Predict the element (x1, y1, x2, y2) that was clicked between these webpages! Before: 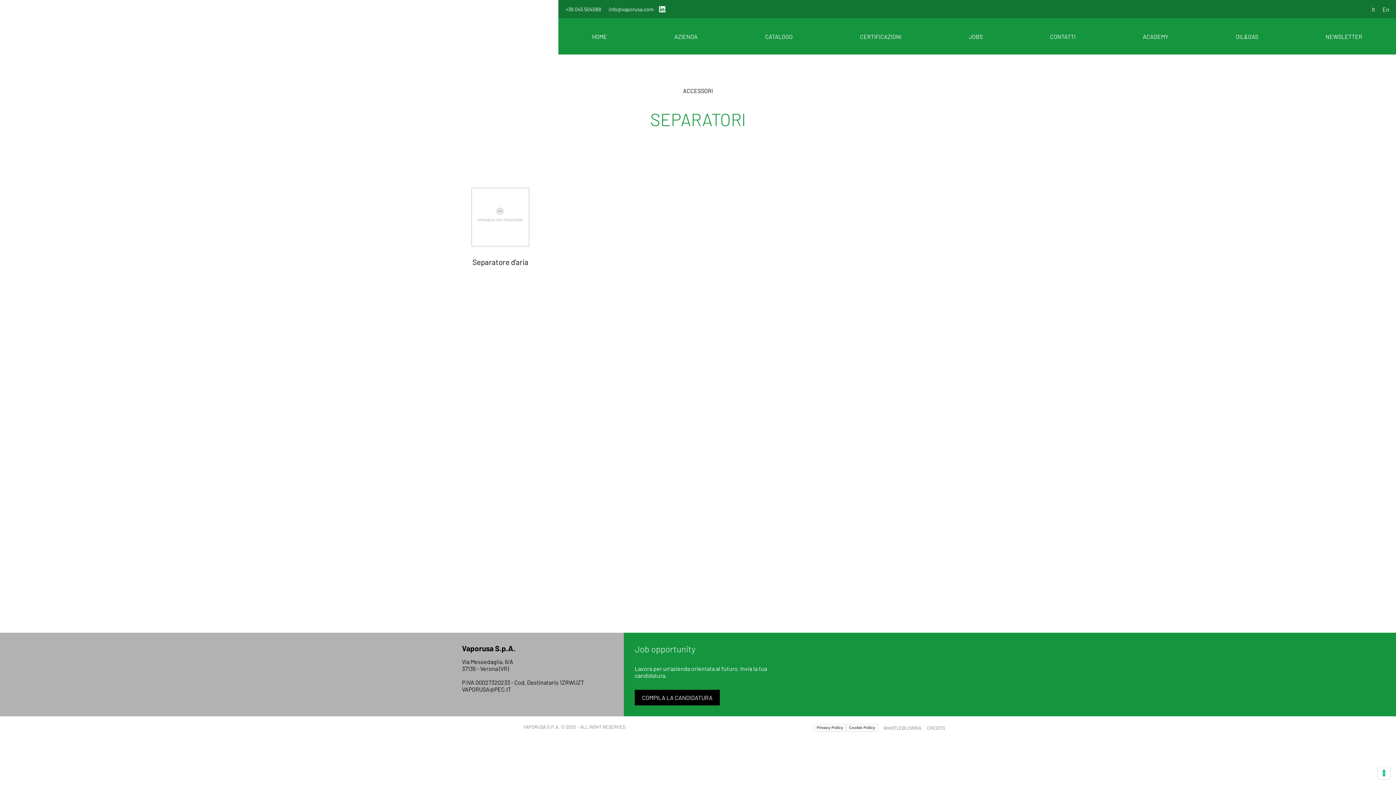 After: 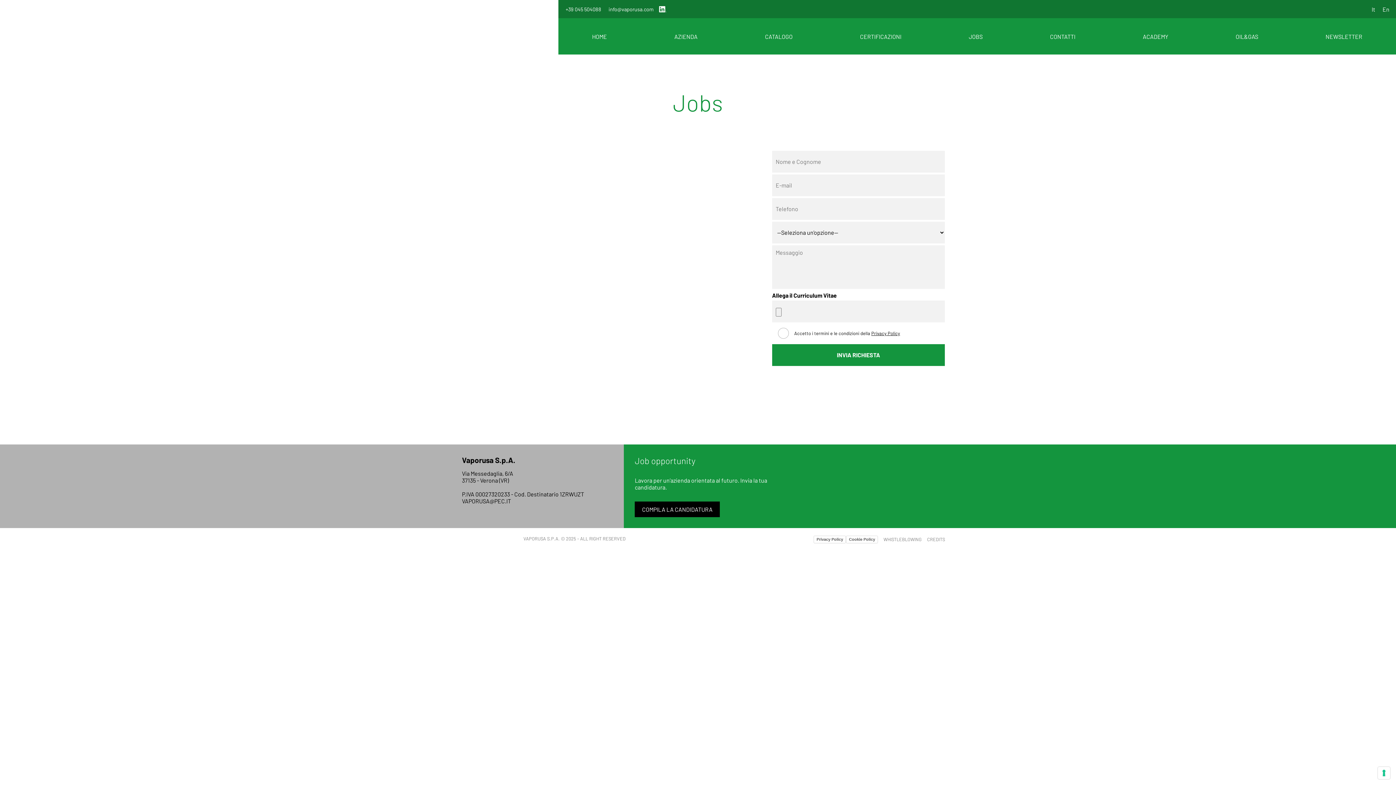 Action: label: JOBS bbox: (969, 32, 982, 39)